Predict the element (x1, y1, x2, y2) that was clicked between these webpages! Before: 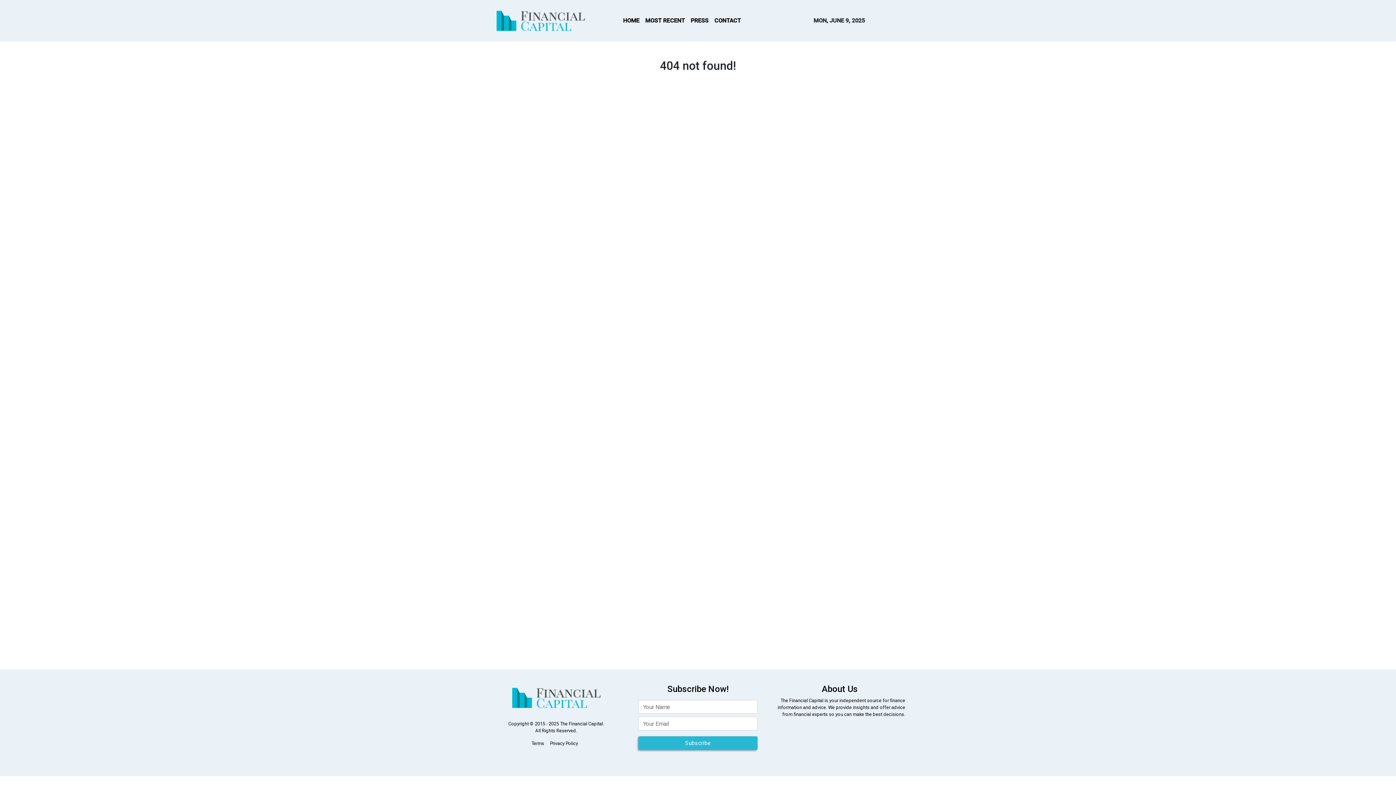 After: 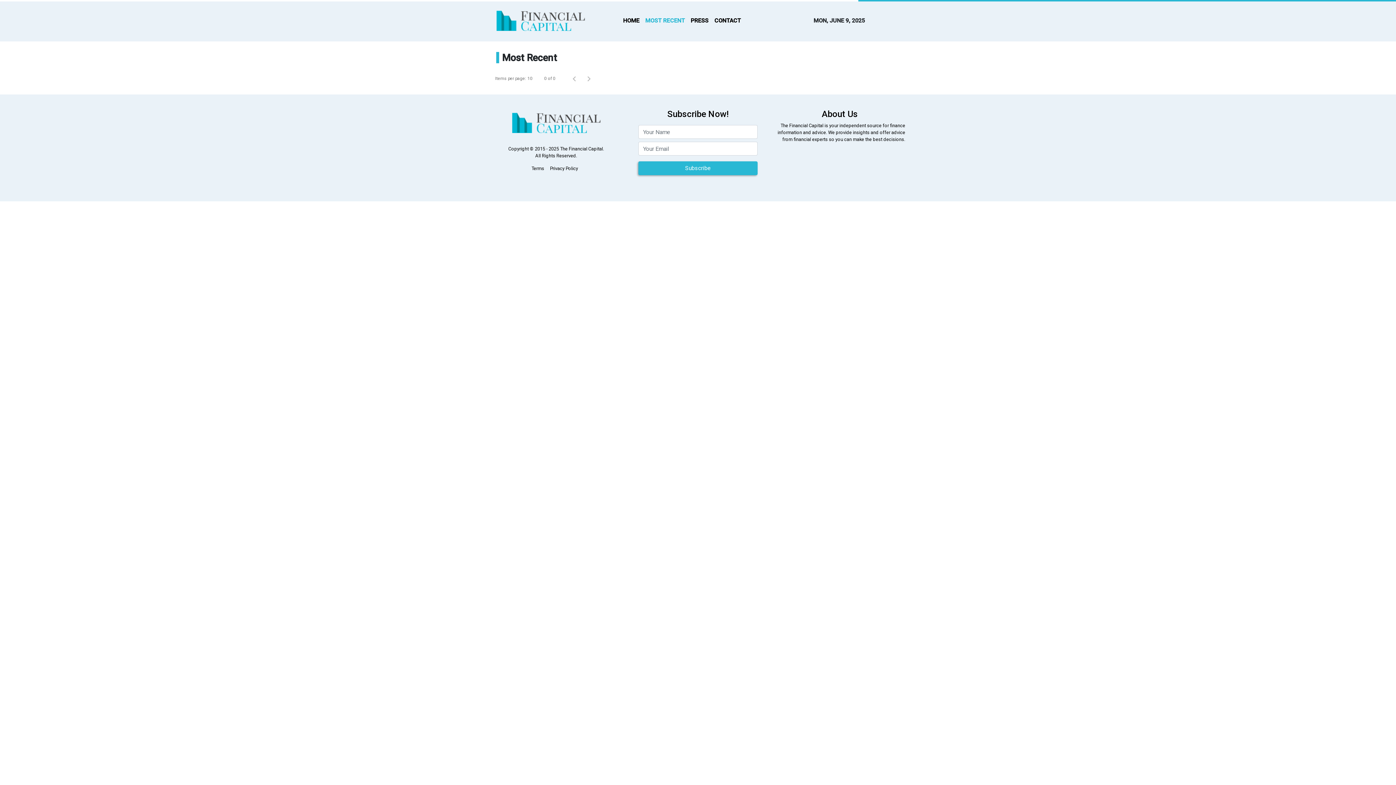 Action: label: MOST RECENT bbox: (642, 13, 688, 28)